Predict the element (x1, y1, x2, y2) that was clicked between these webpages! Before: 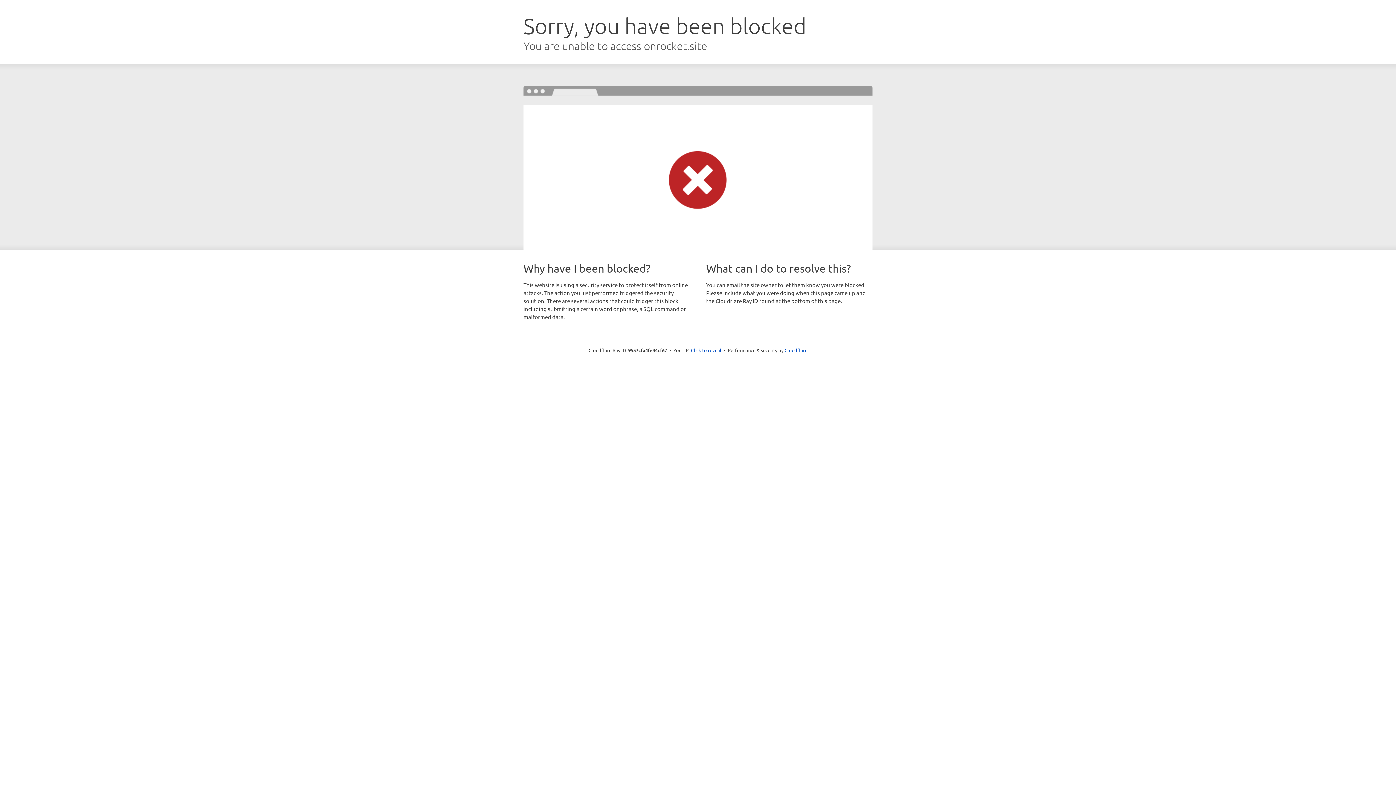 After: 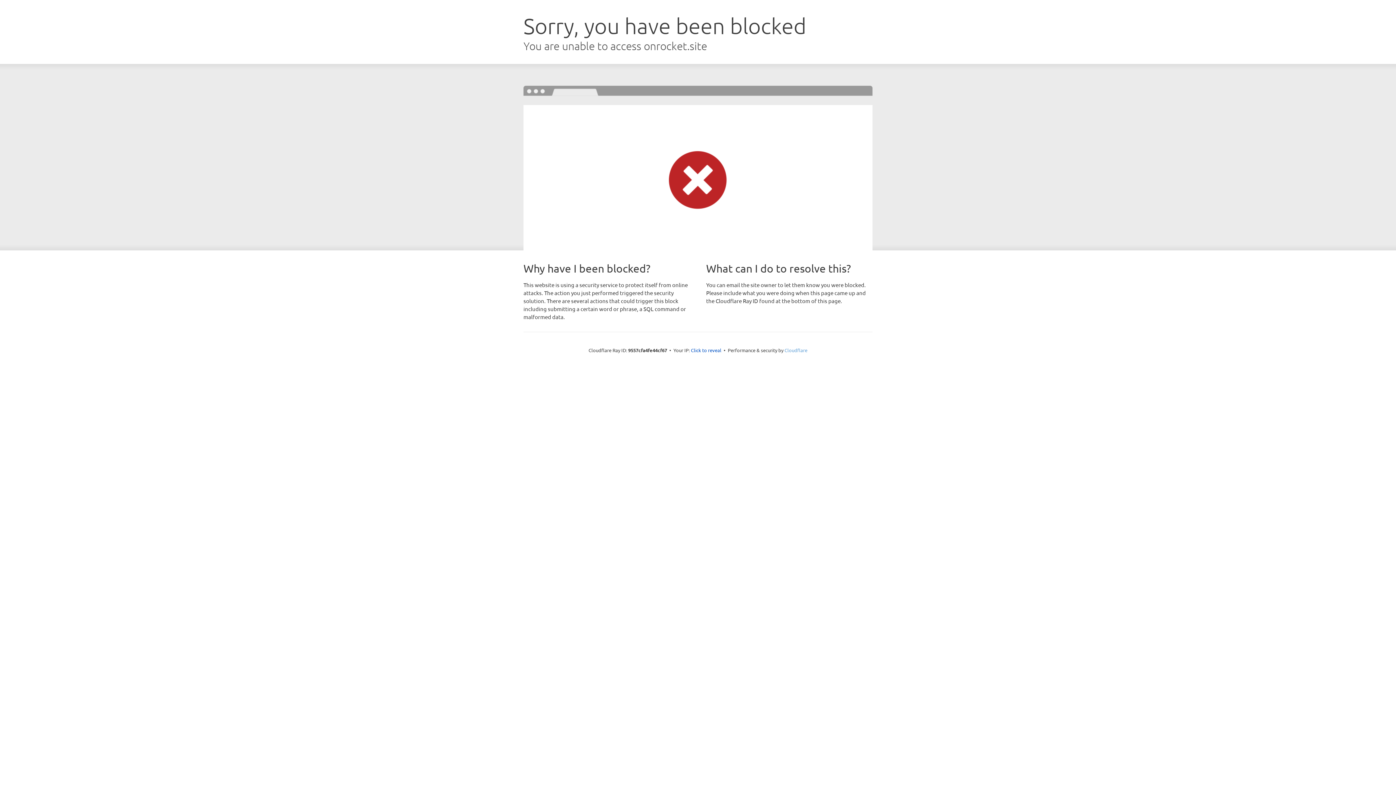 Action: bbox: (784, 347, 807, 353) label: Cloudflare